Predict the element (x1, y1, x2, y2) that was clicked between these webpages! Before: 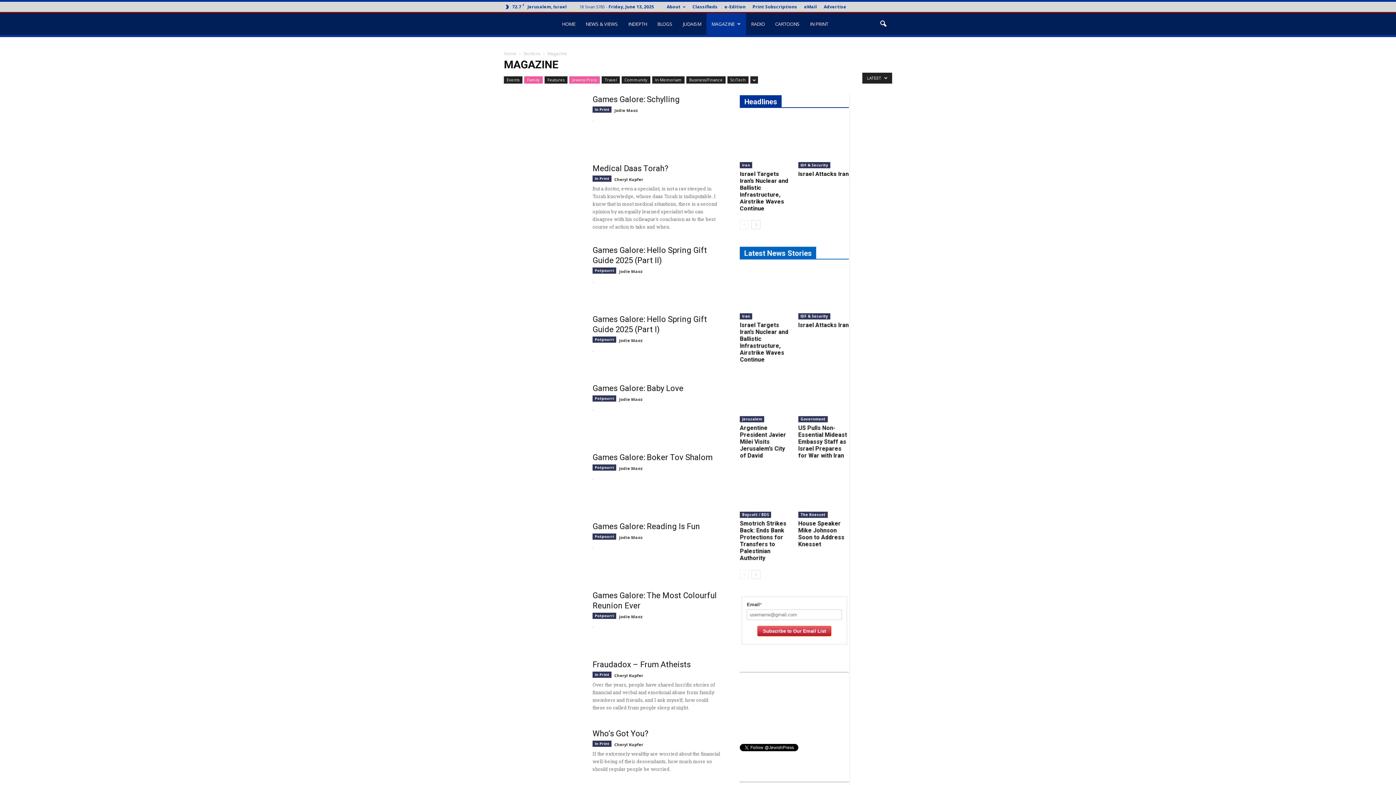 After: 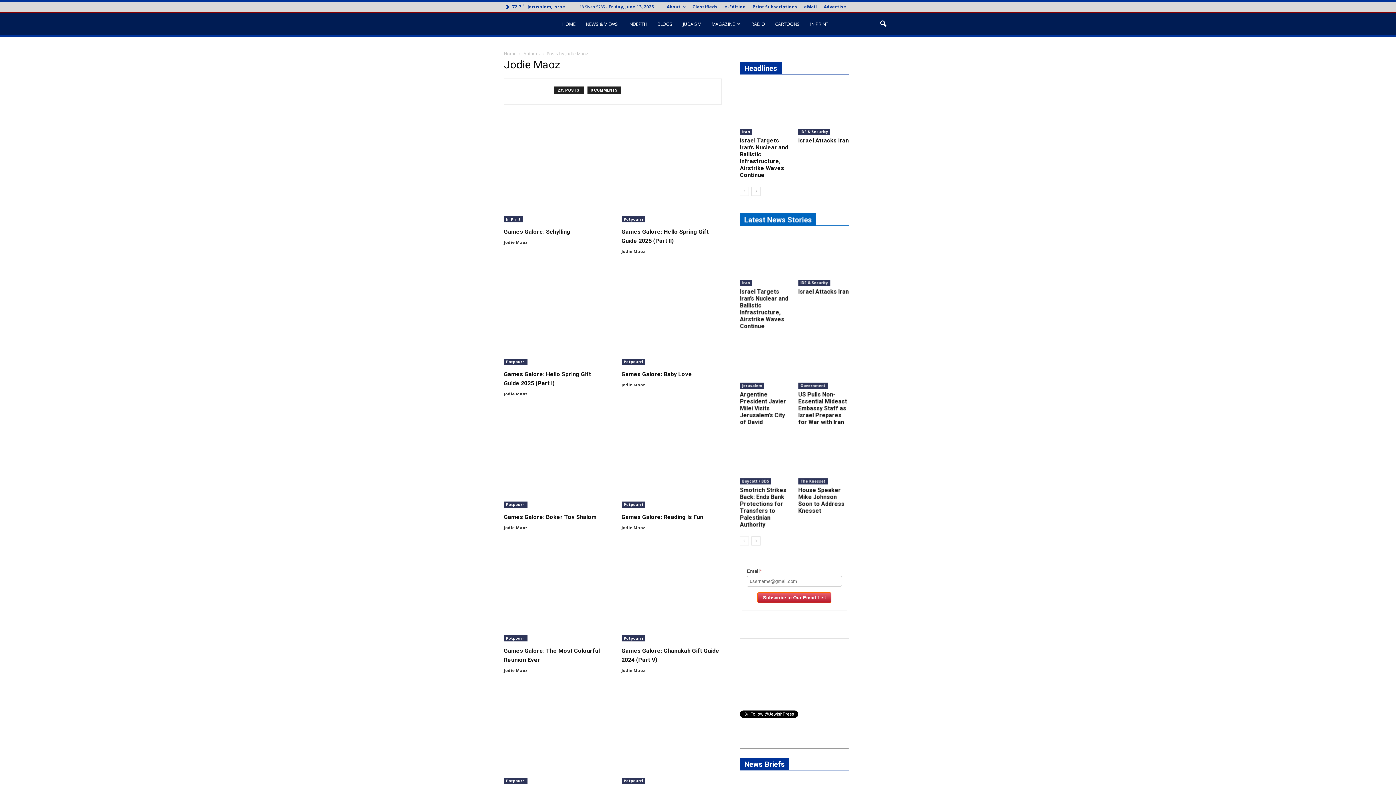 Action: bbox: (619, 337, 643, 343) label: Jodie Maoz